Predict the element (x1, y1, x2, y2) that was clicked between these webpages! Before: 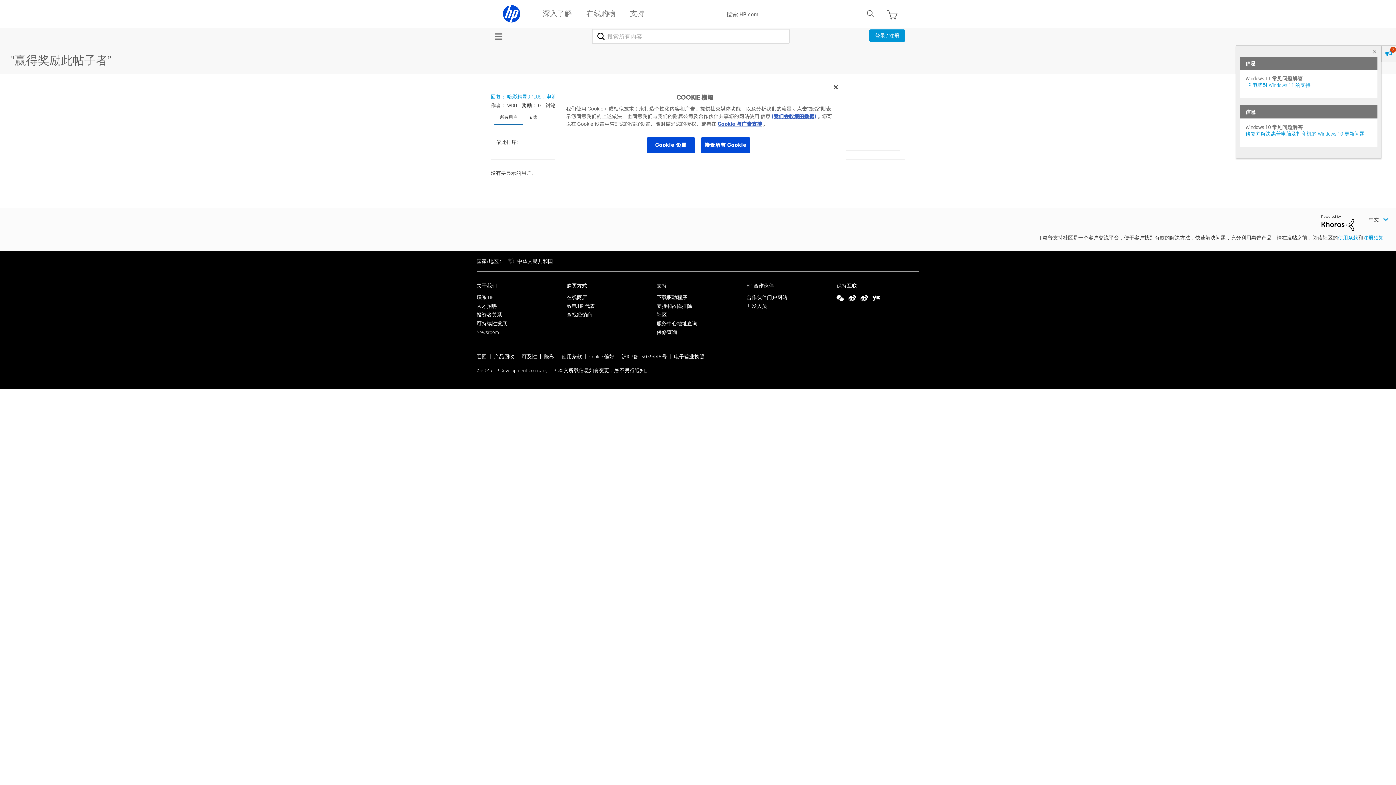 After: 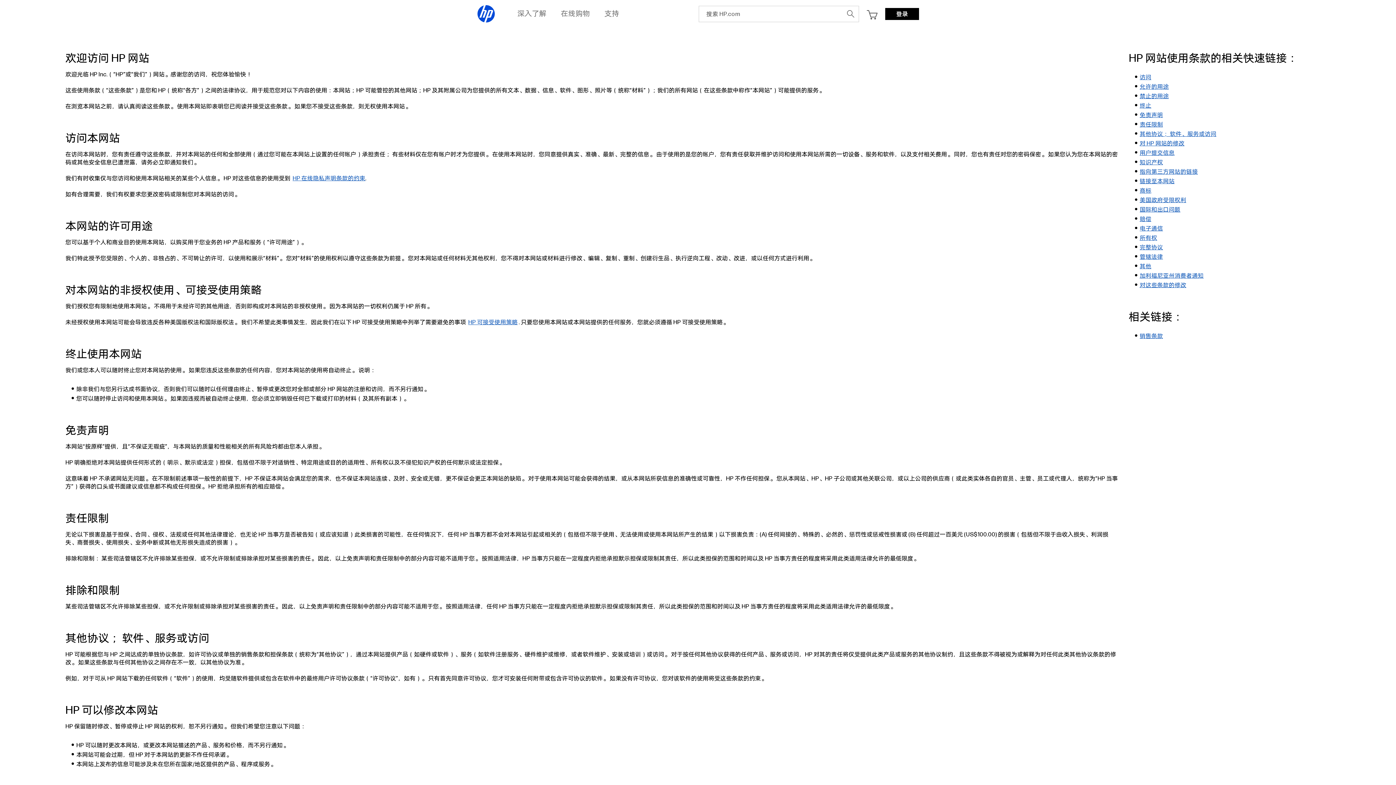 Action: label: 使用条款 bbox: (1338, 234, 1358, 240)